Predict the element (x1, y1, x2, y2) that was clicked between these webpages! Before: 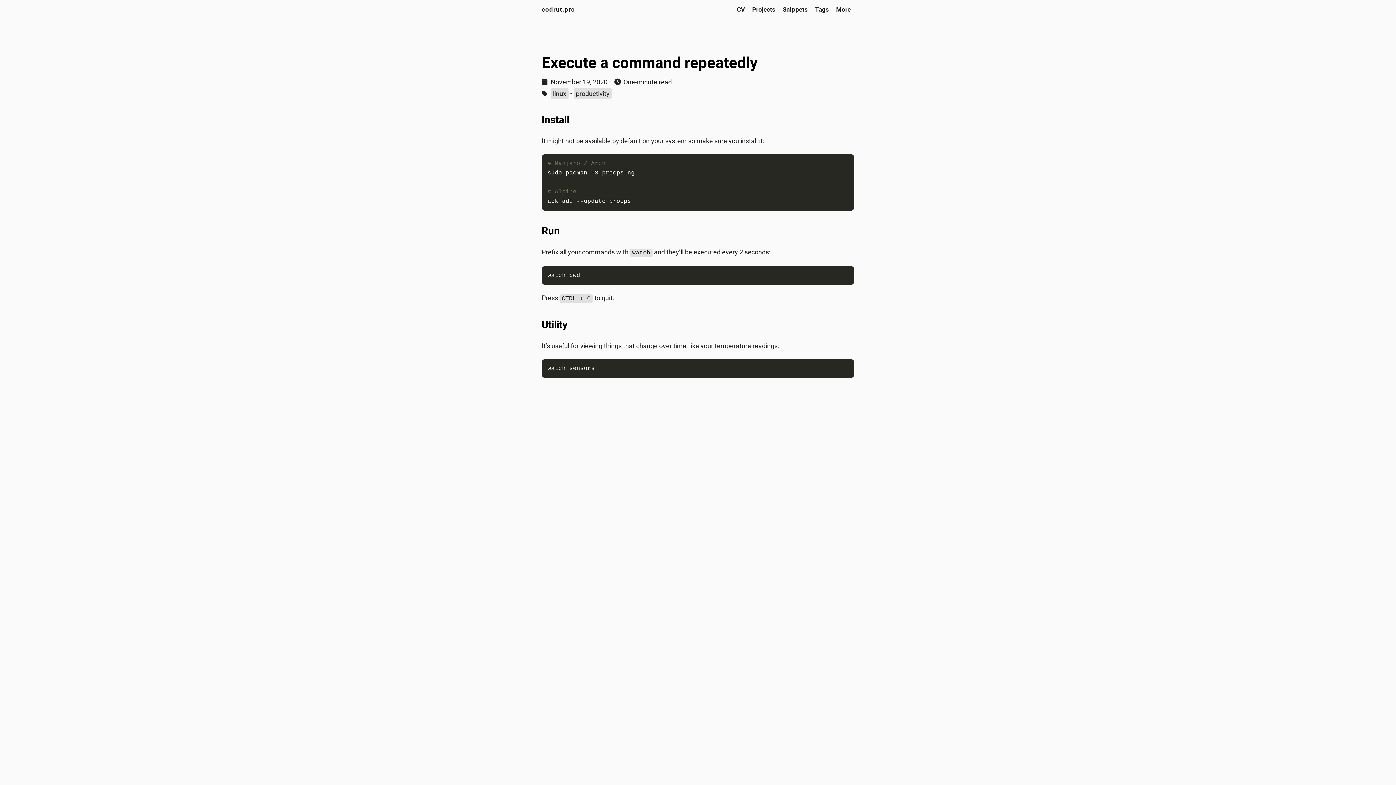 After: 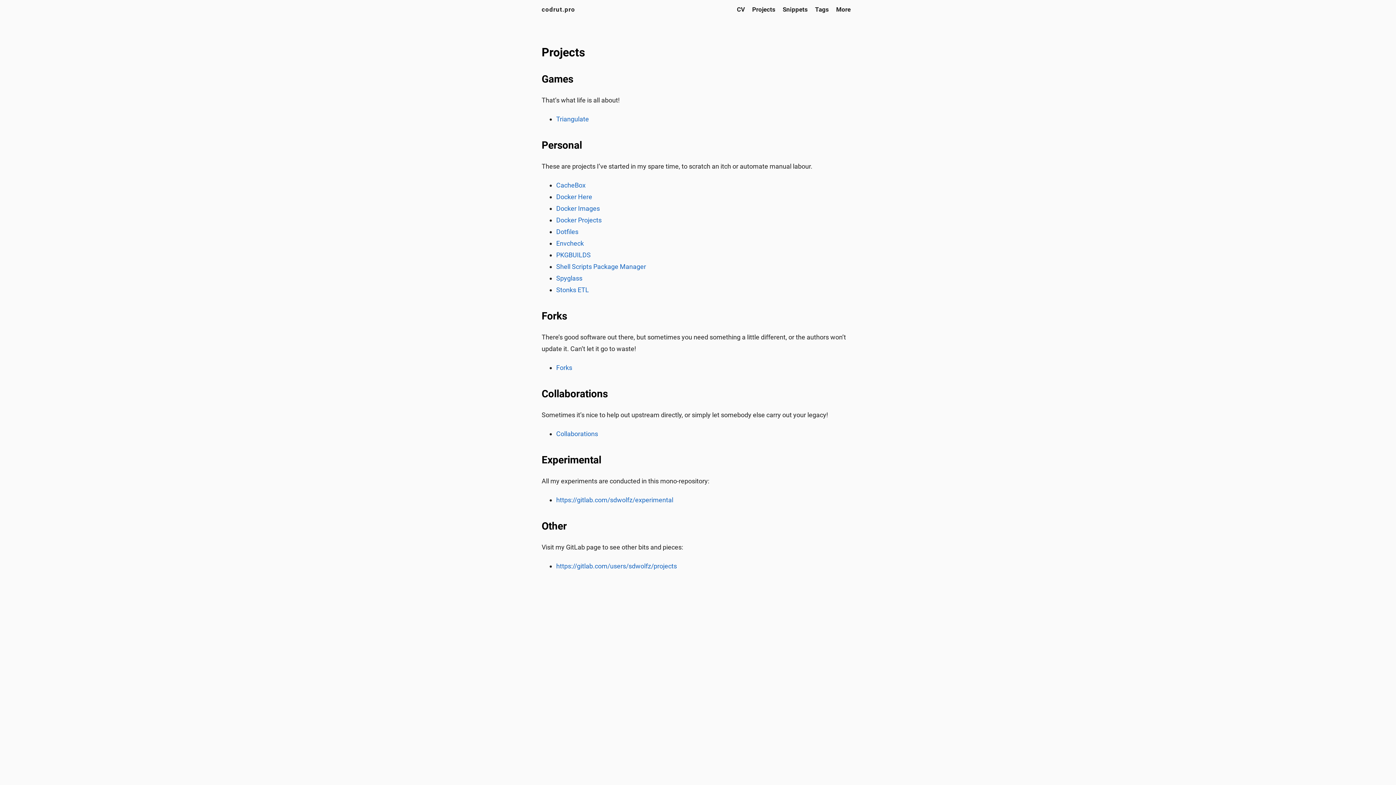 Action: bbox: (752, 5, 775, 13) label: Projects